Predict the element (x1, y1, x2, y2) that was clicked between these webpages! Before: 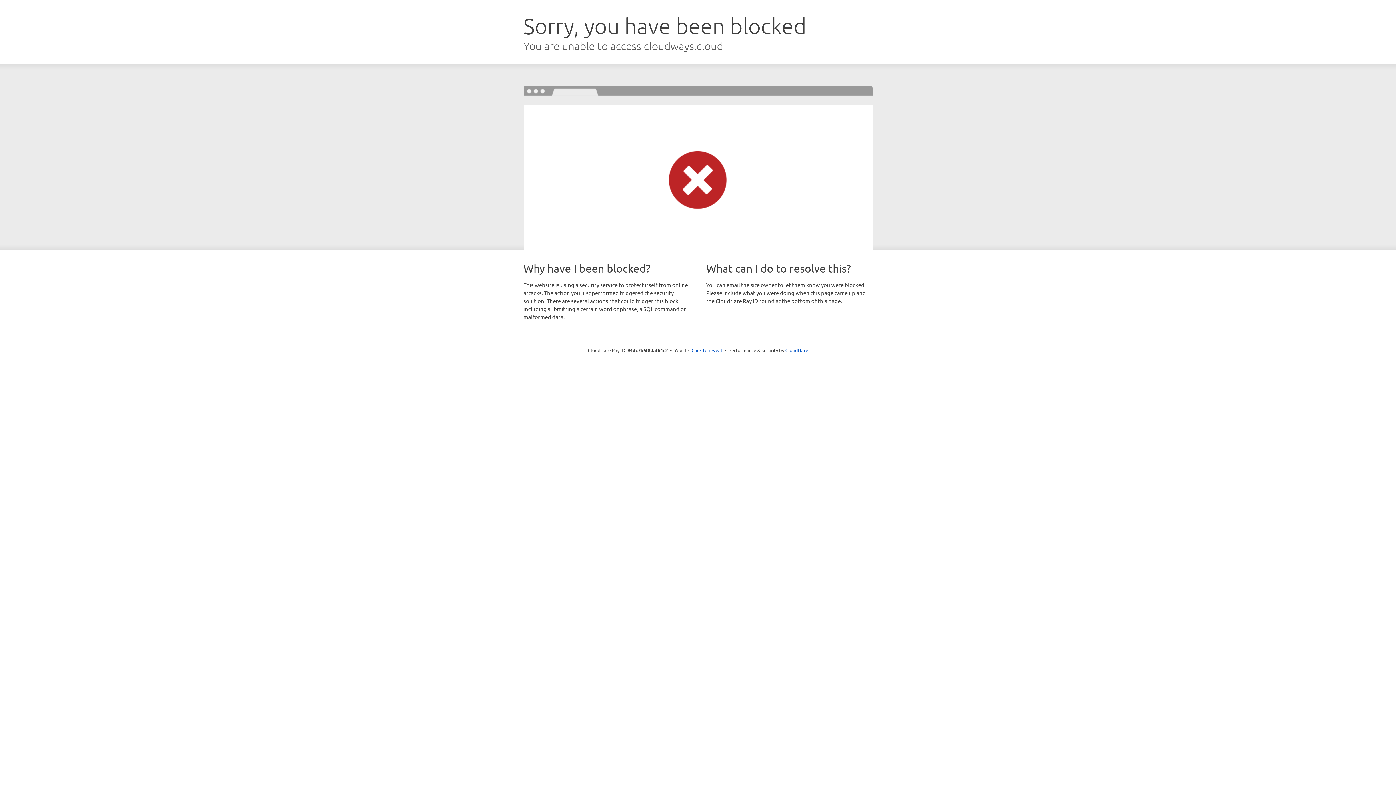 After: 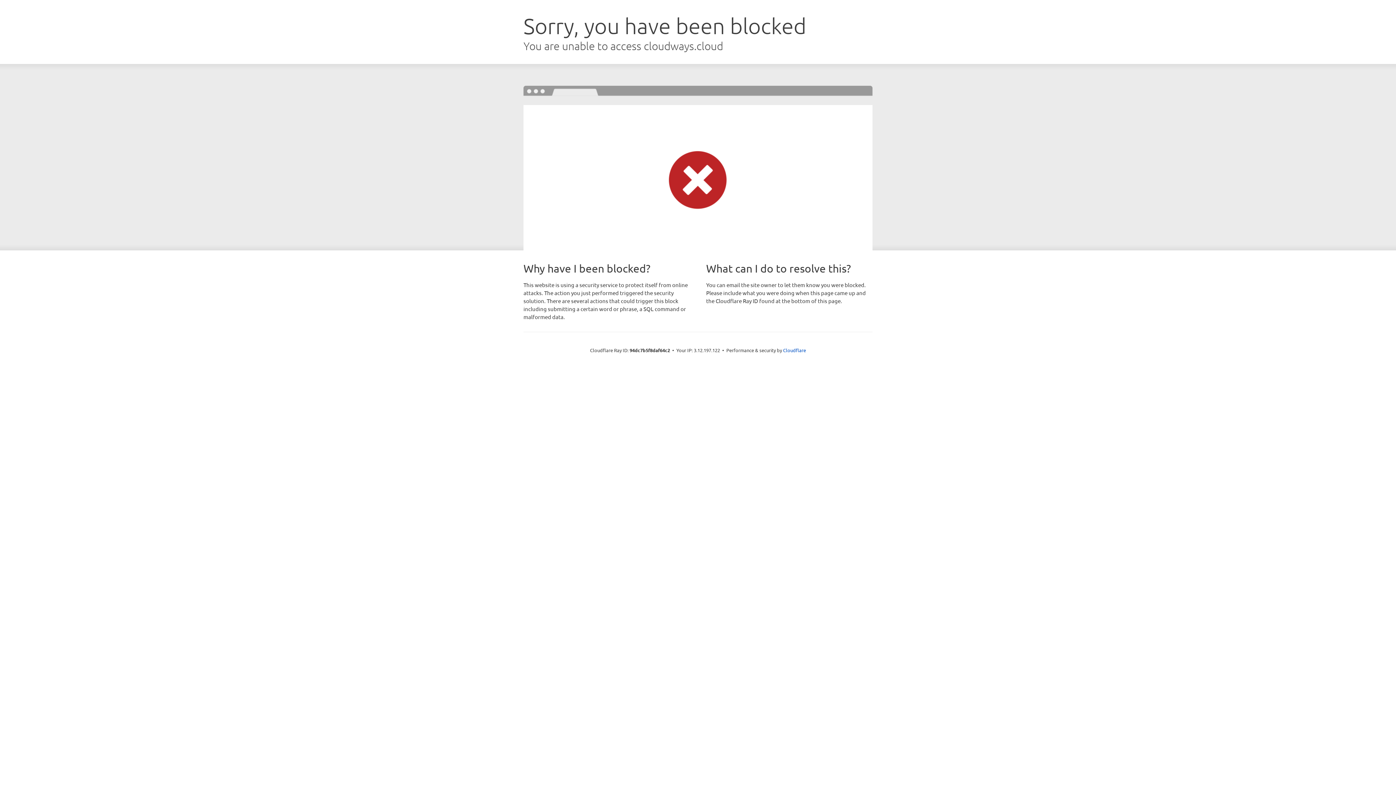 Action: bbox: (691, 346, 722, 353) label: Click to reveal